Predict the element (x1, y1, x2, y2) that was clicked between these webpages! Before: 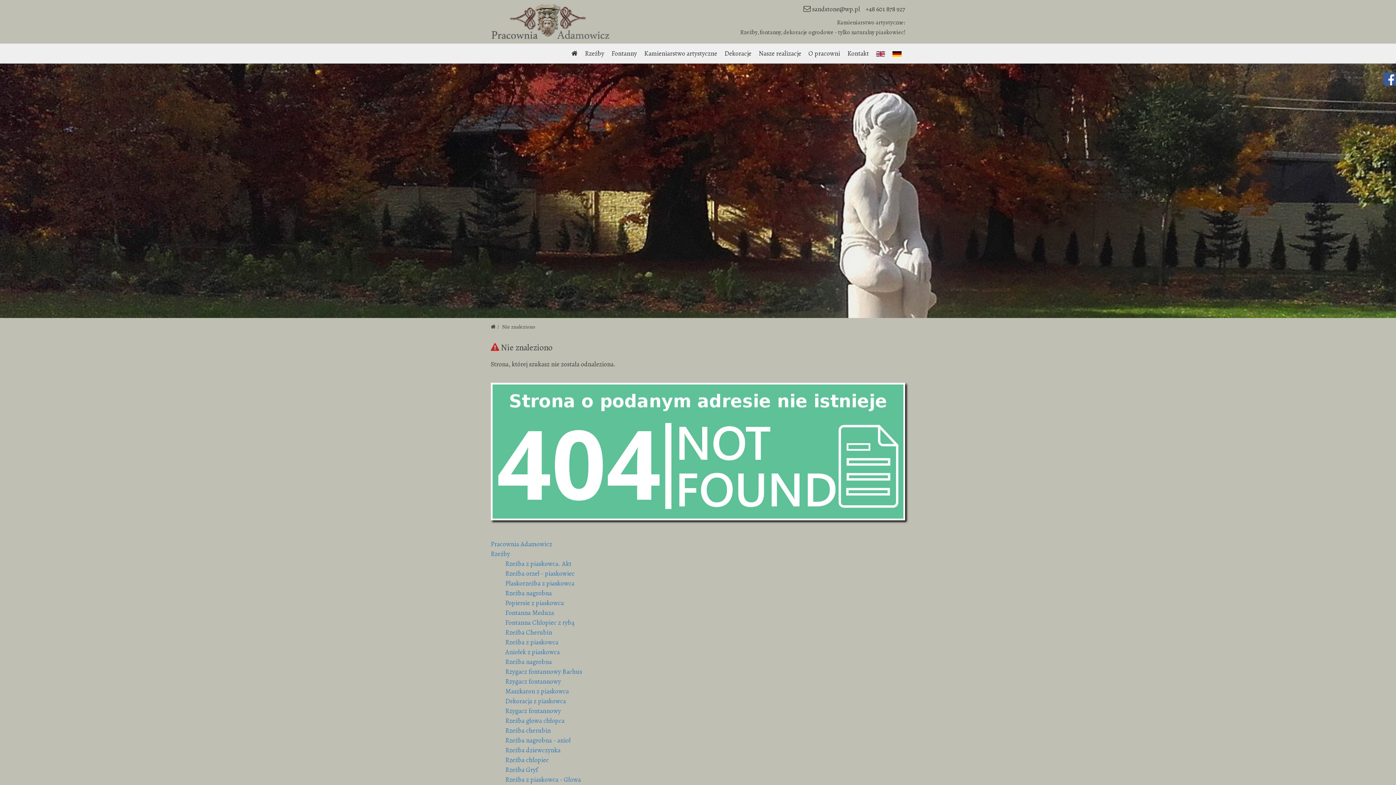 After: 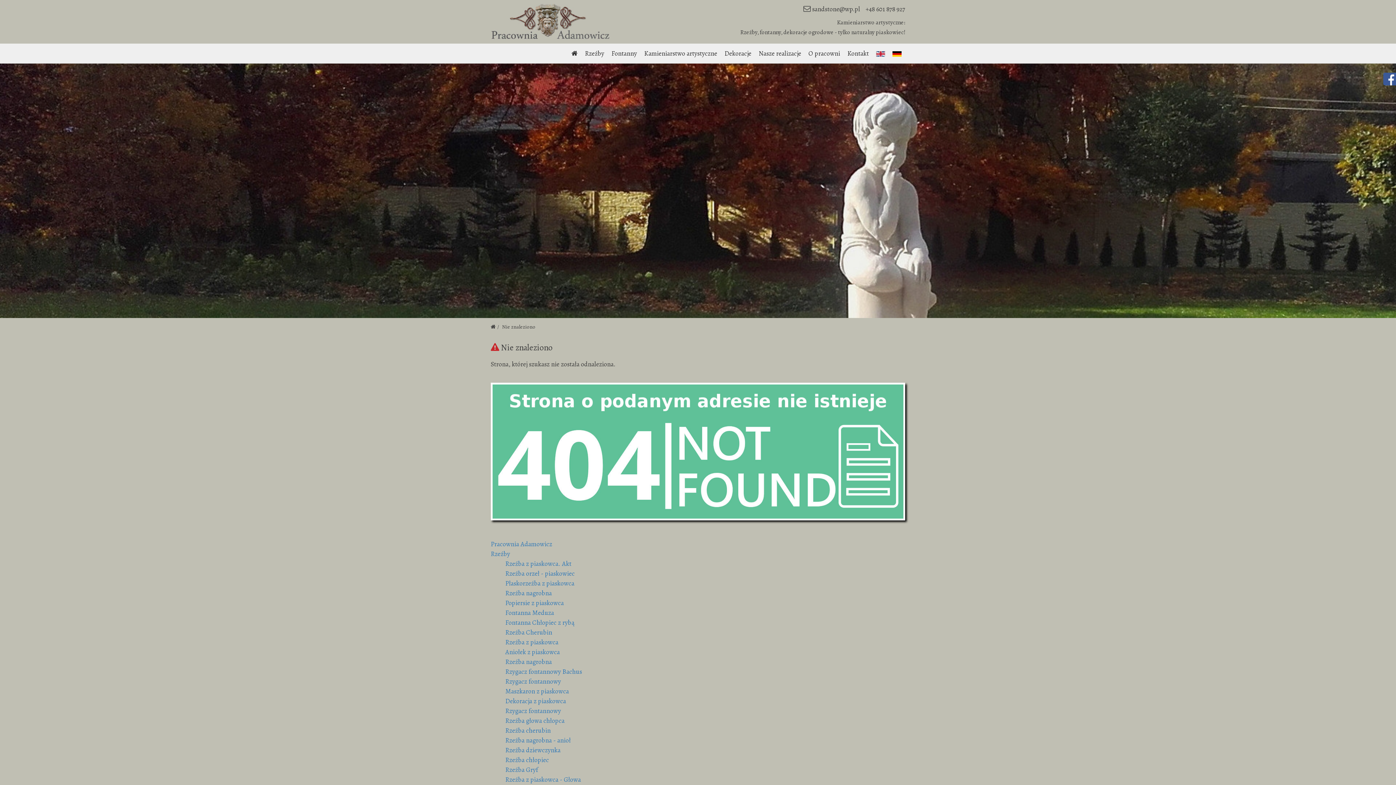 Action: label: +48 601 878 927 bbox: (865, 4, 905, 13)